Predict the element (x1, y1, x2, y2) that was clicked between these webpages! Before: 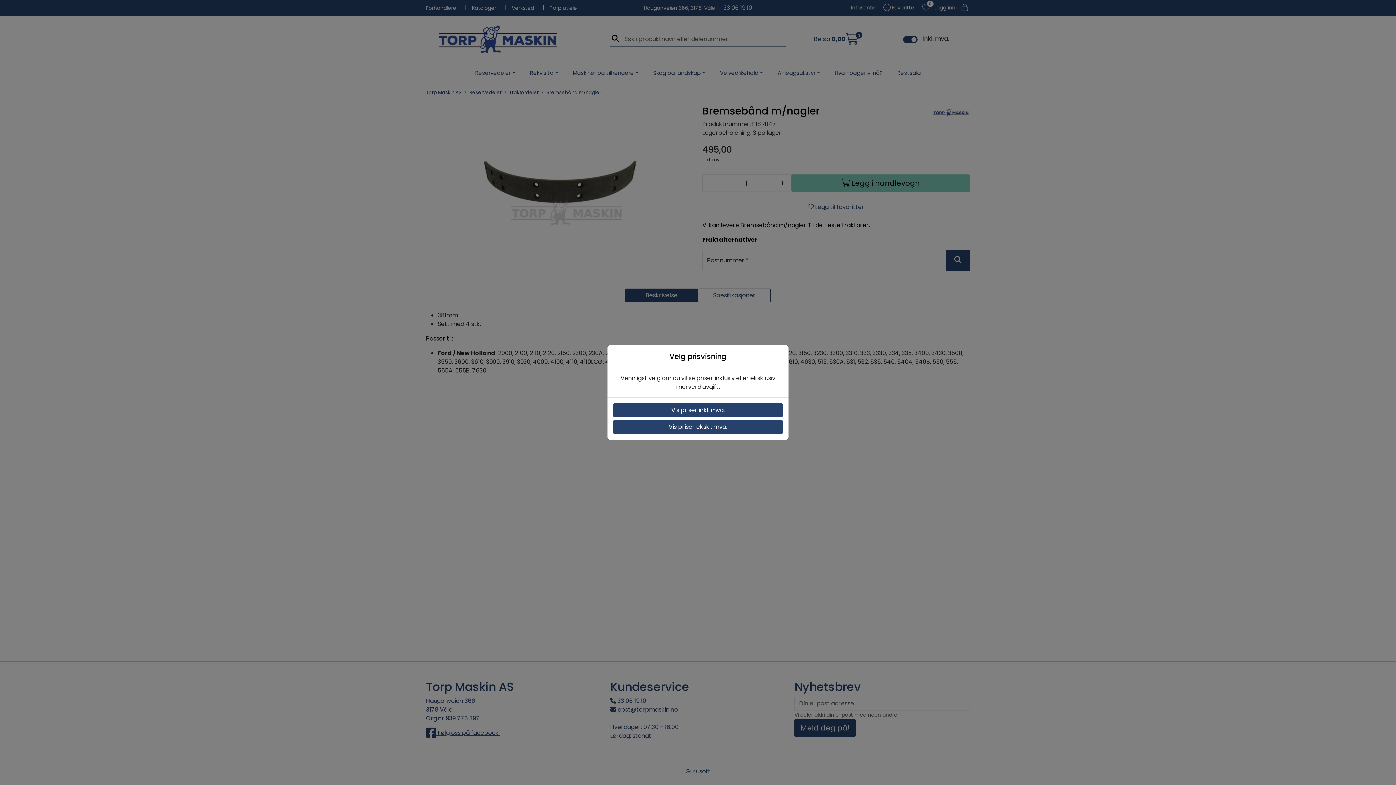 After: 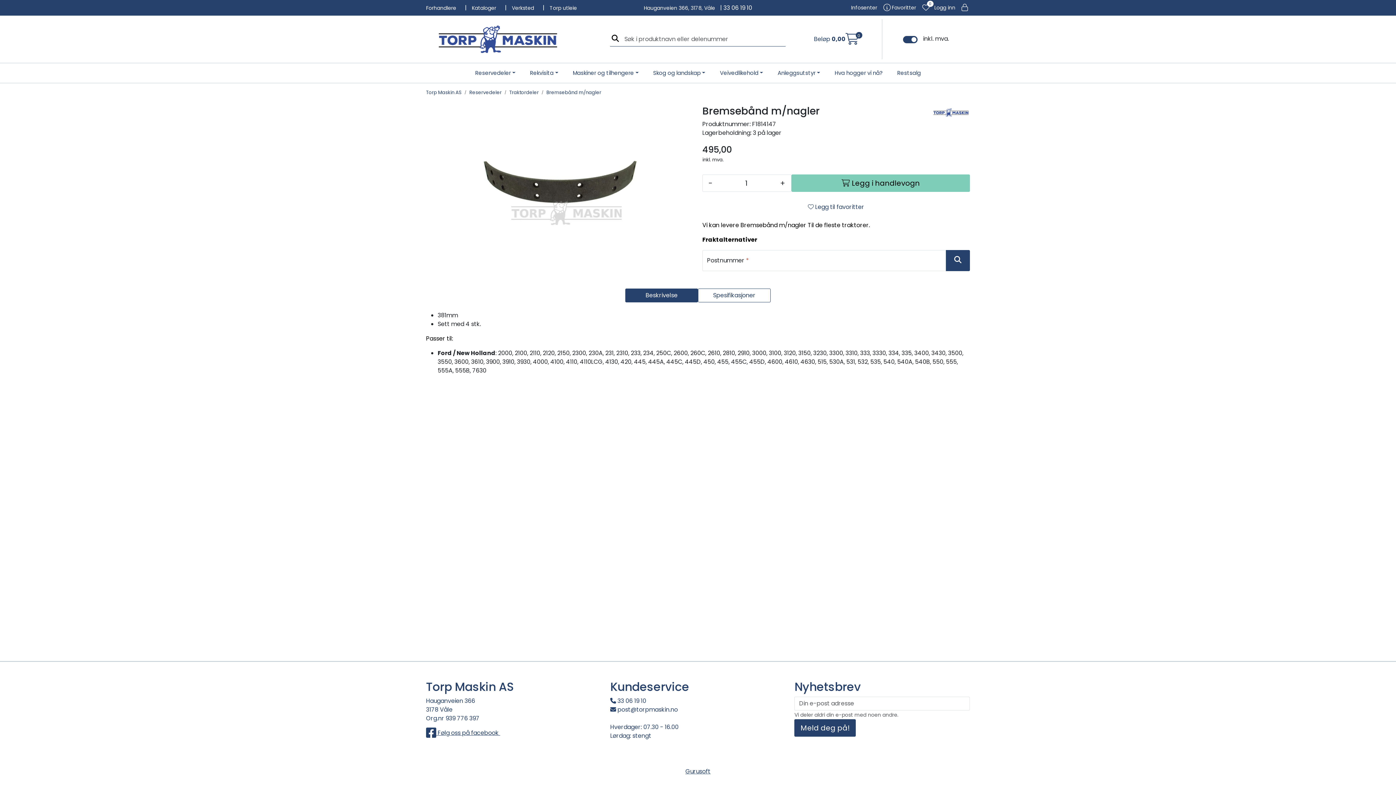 Action: label: Vis priser inkl. mva. bbox: (613, 403, 782, 417)